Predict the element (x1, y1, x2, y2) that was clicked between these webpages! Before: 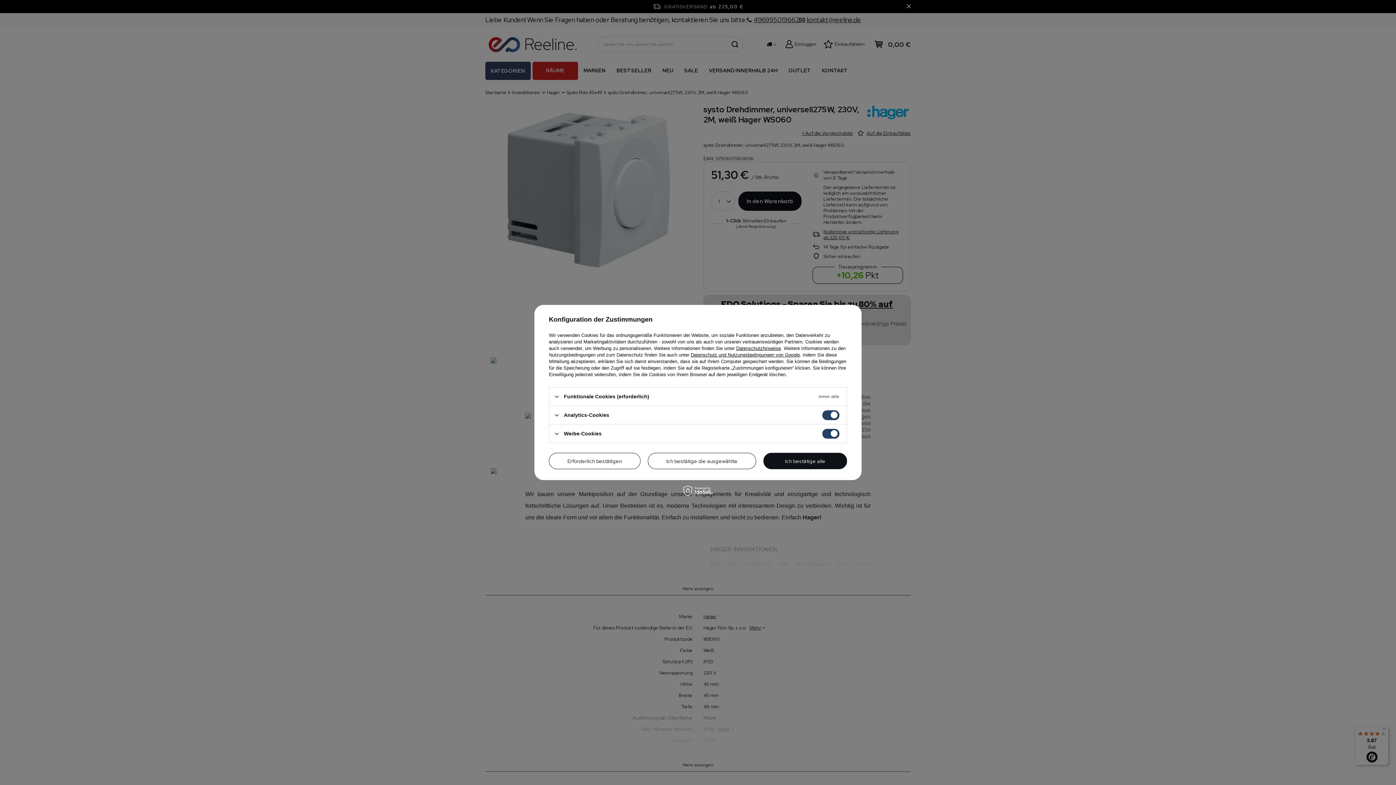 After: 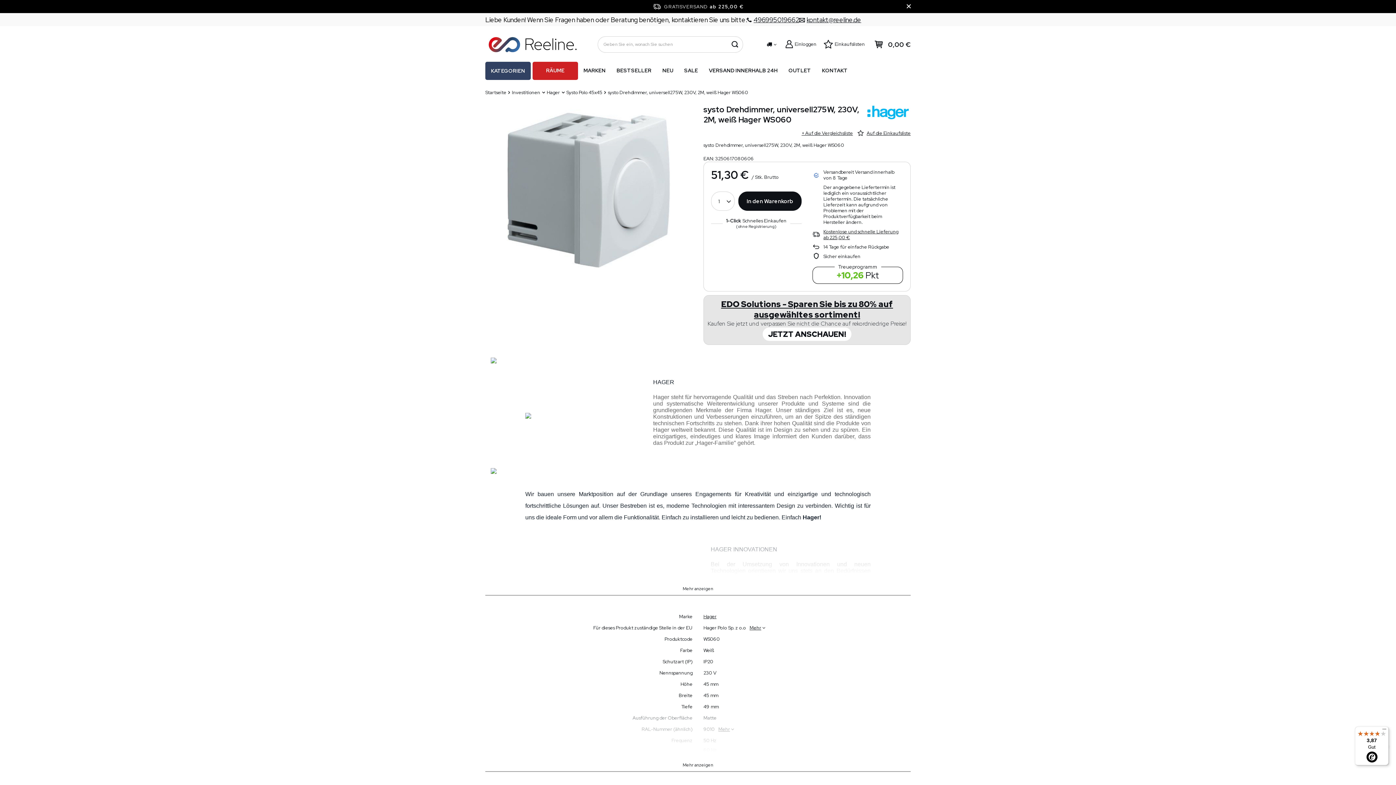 Action: label: Ich bestätige alle bbox: (763, 453, 847, 469)